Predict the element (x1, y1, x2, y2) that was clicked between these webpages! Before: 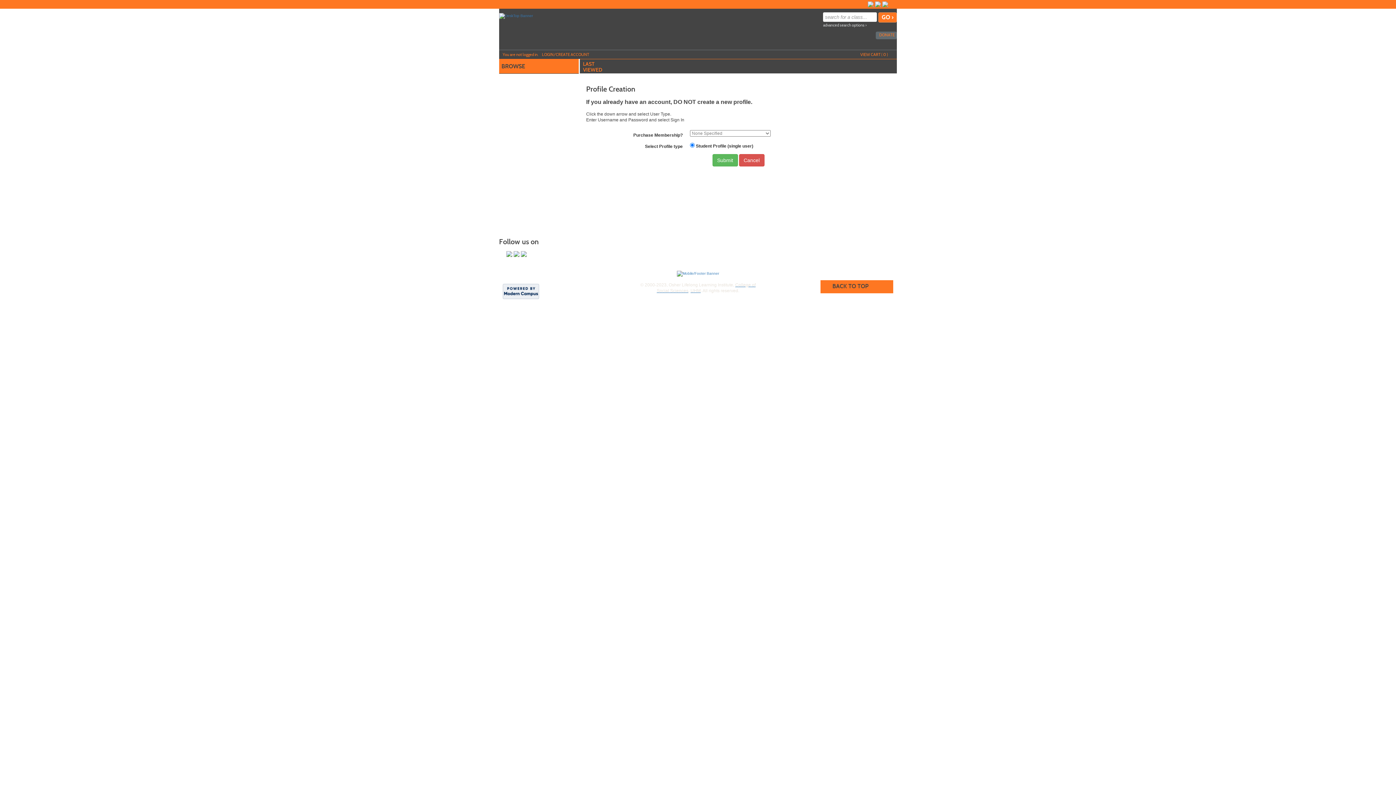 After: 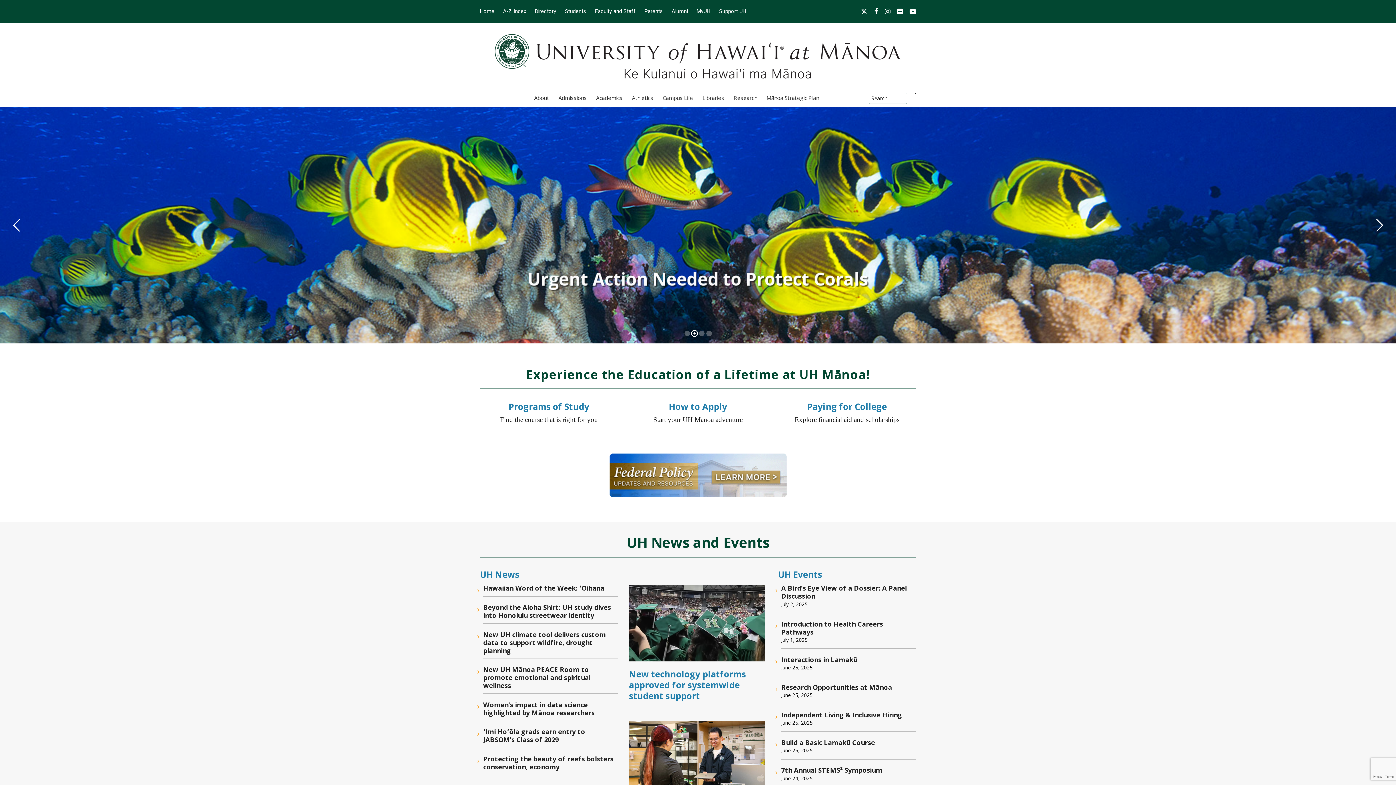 Action: label: UHM bbox: (690, 288, 700, 293)